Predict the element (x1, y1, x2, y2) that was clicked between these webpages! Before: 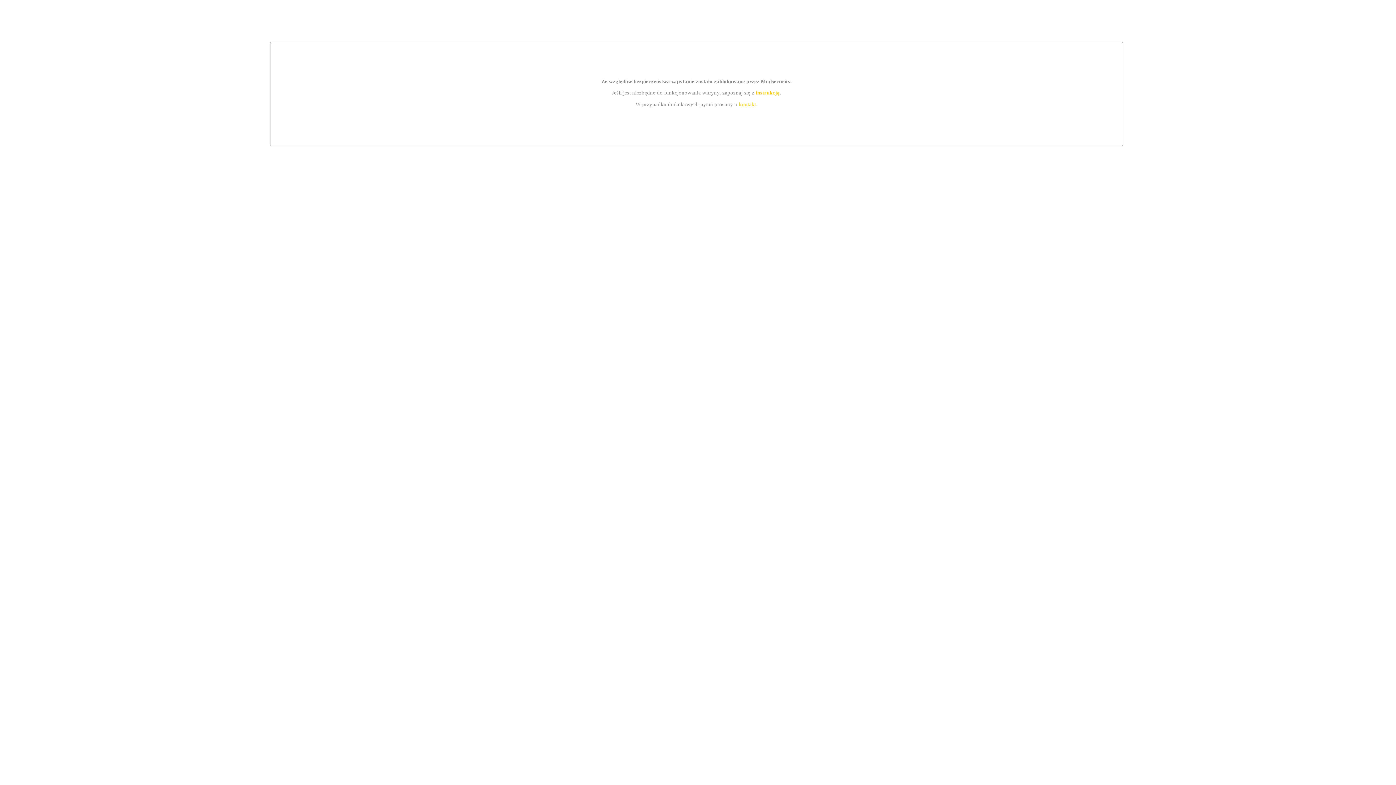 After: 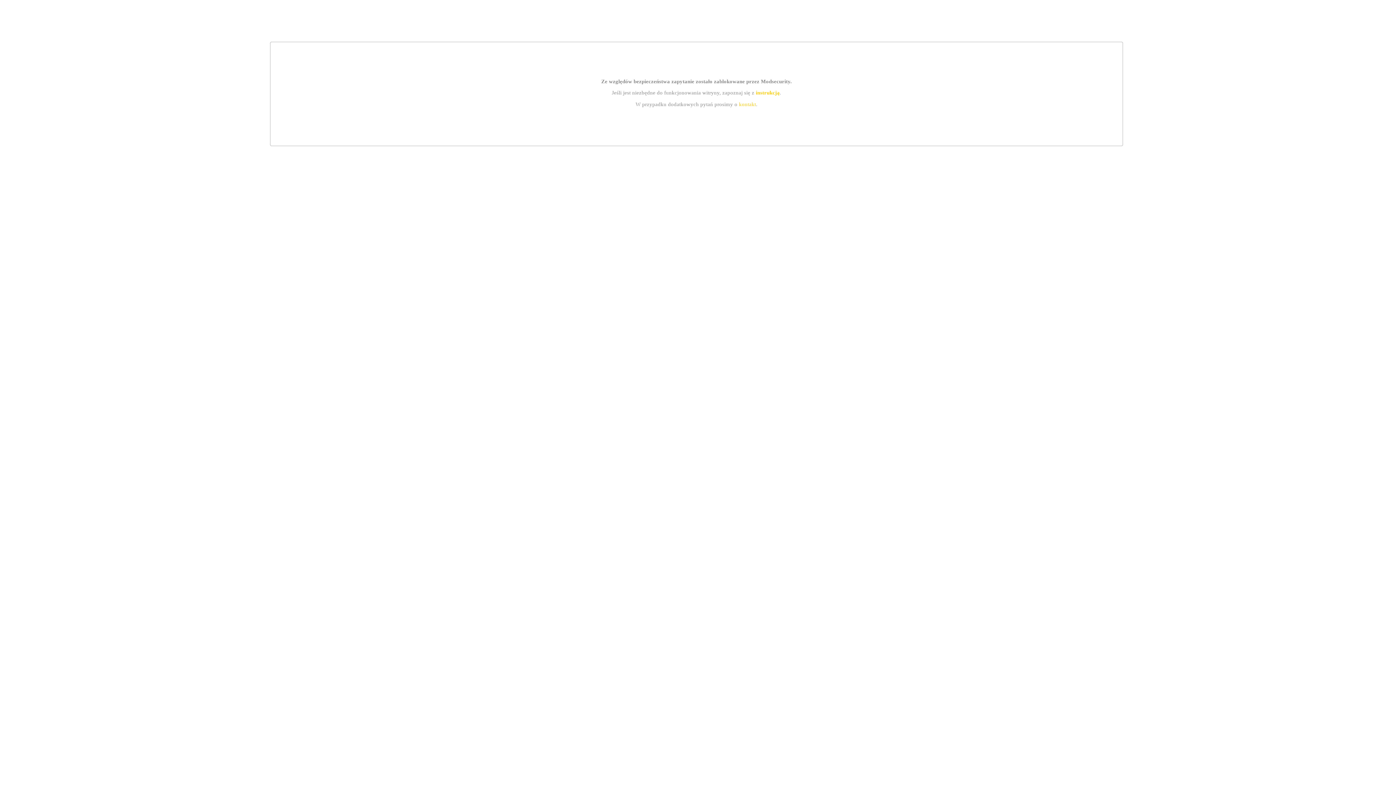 Action: bbox: (739, 101, 756, 107) label: kontakt